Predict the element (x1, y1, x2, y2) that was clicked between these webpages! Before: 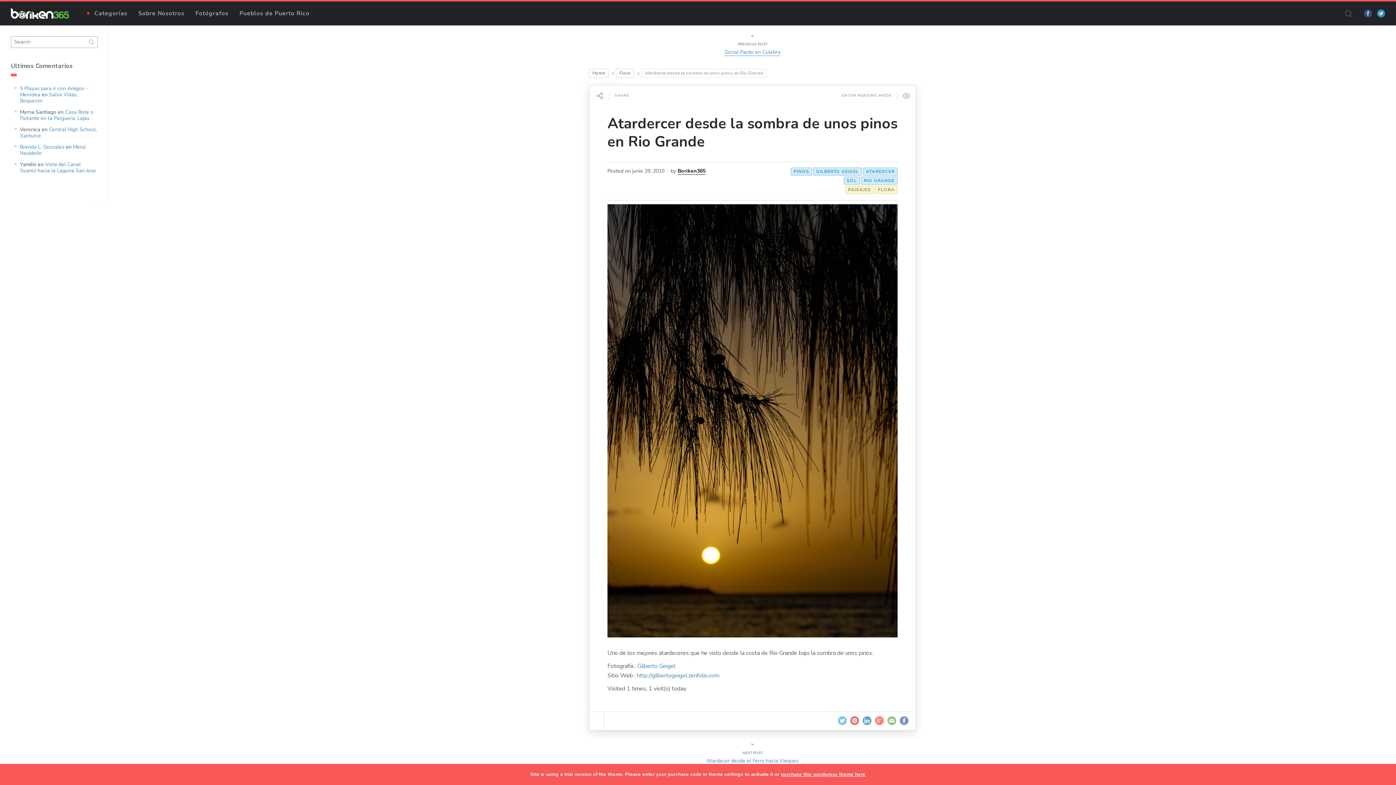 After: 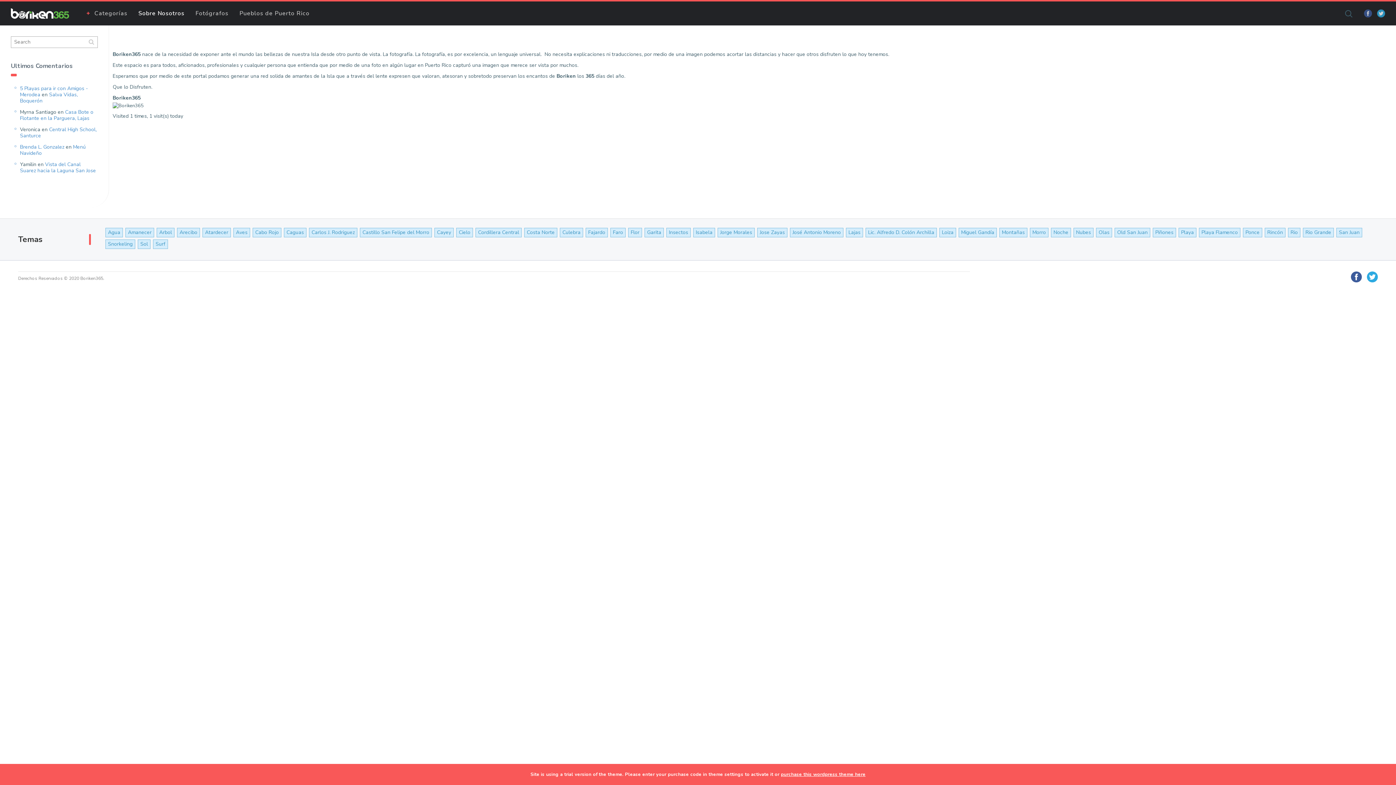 Action: label: Sobre Nosotros bbox: (132, 5, 190, 21)